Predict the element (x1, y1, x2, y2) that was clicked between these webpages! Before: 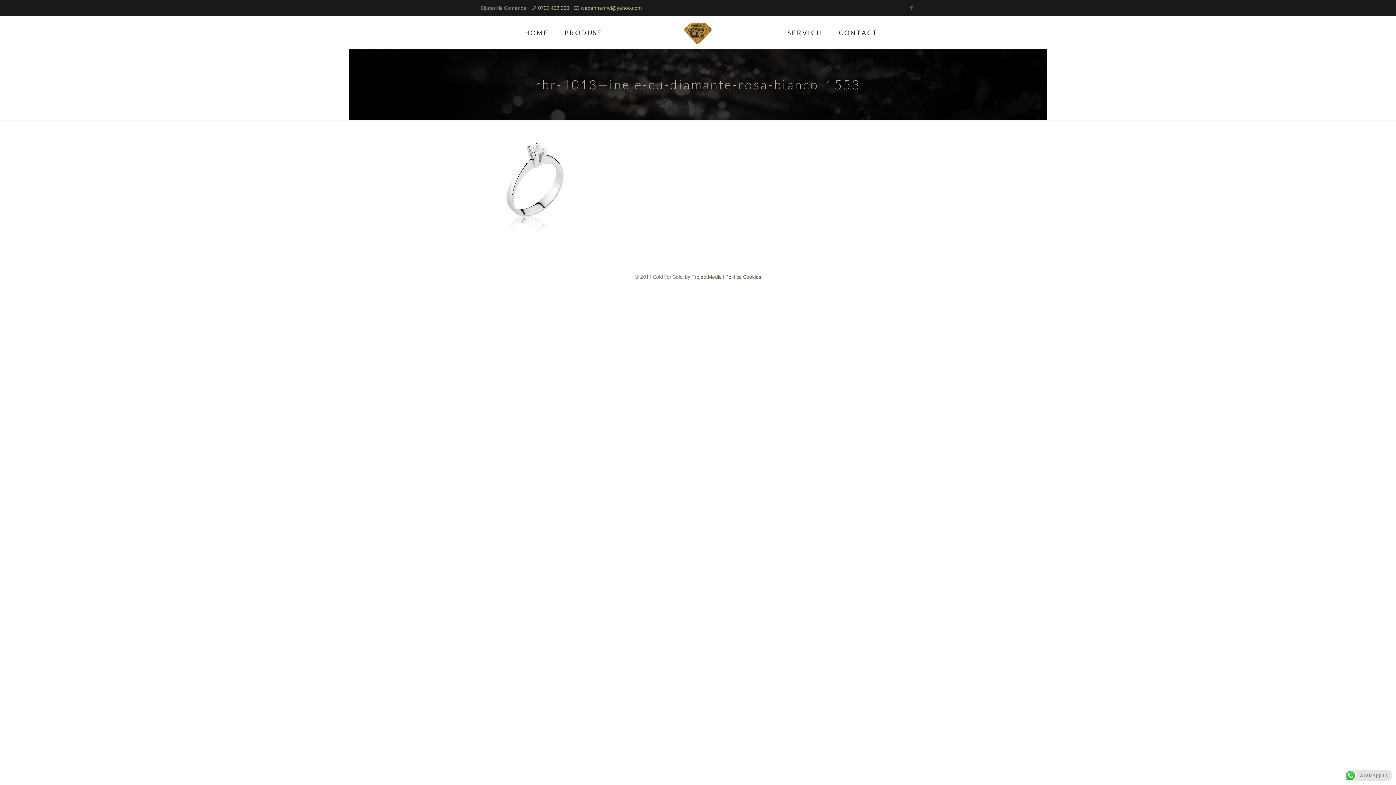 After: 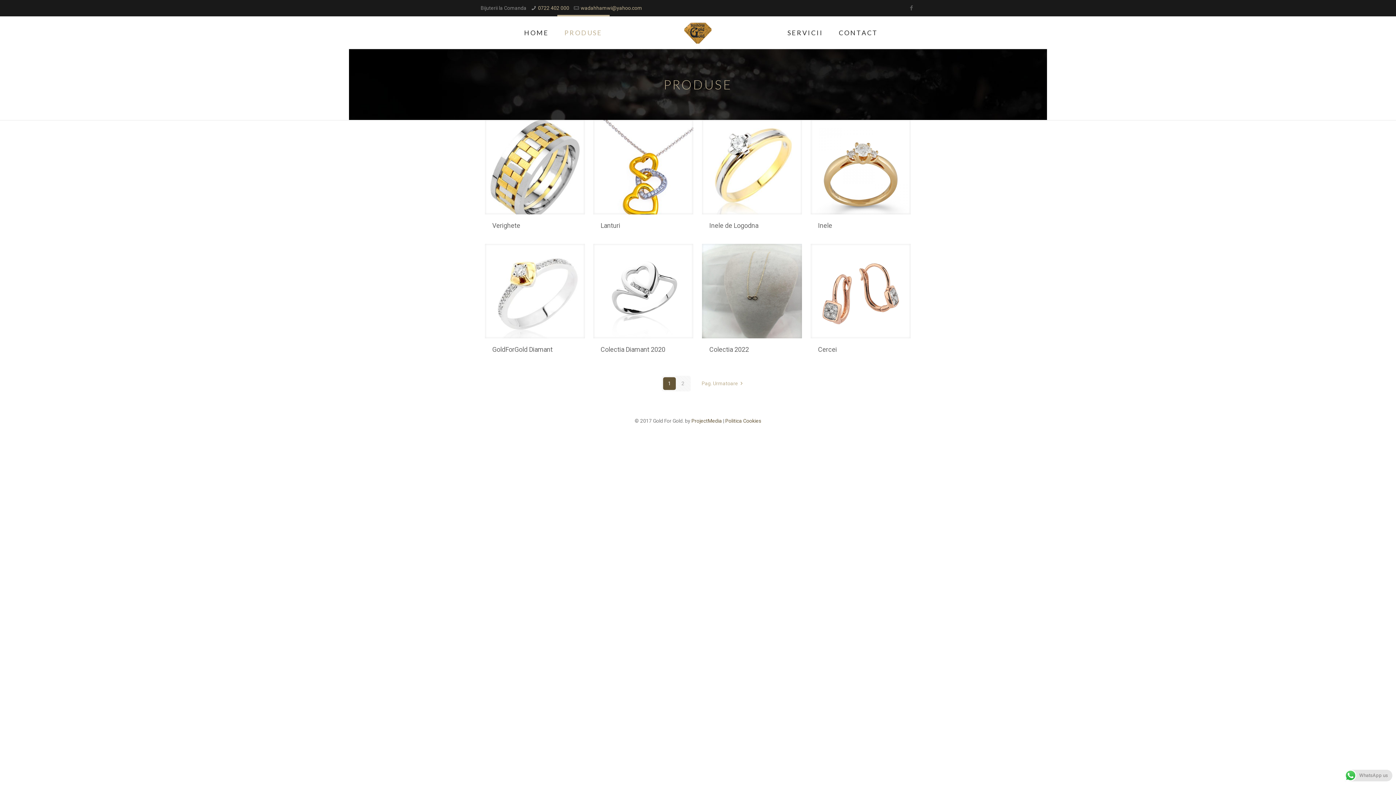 Action: bbox: (557, 16, 609, 49) label: PRODUSE